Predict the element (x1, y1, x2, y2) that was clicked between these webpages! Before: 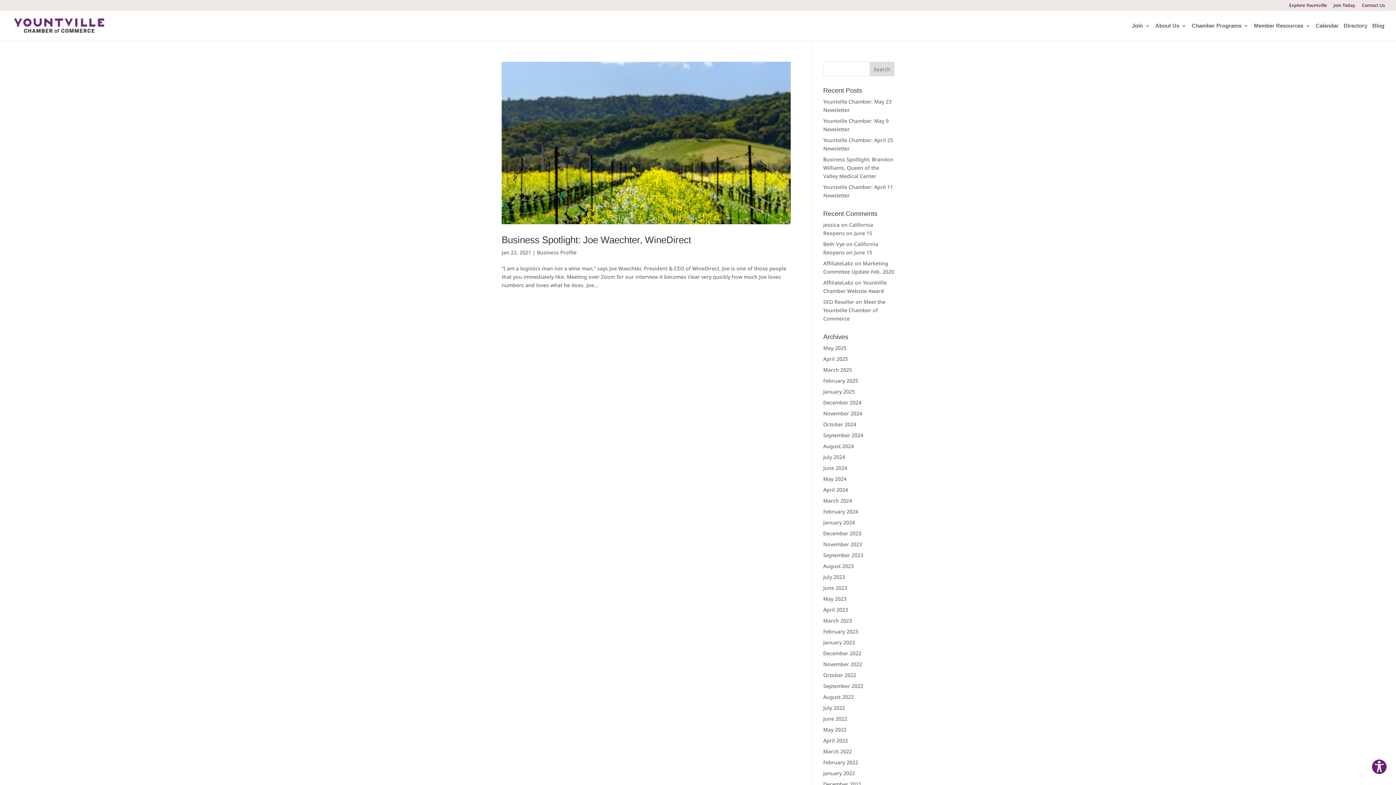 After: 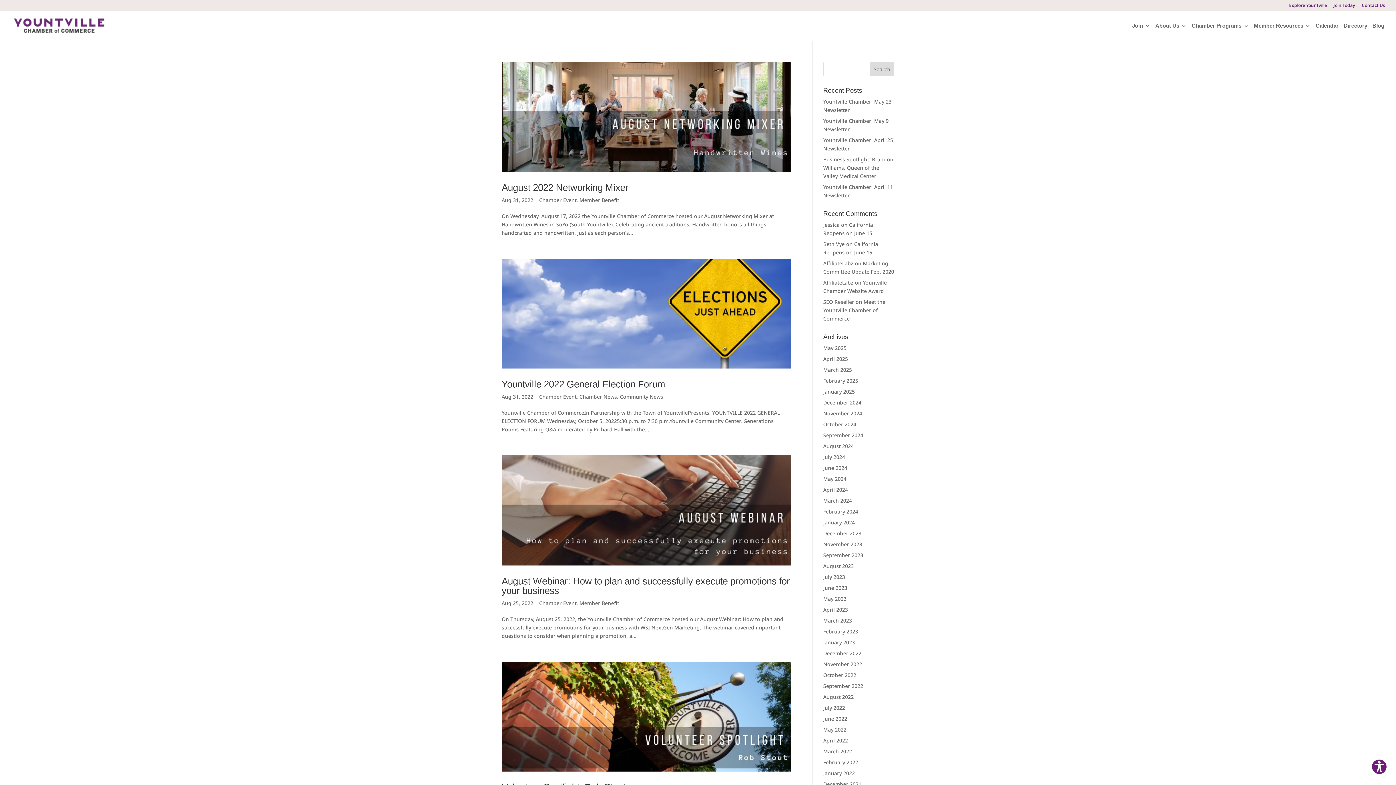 Action: bbox: (823, 693, 854, 700) label: August 2022